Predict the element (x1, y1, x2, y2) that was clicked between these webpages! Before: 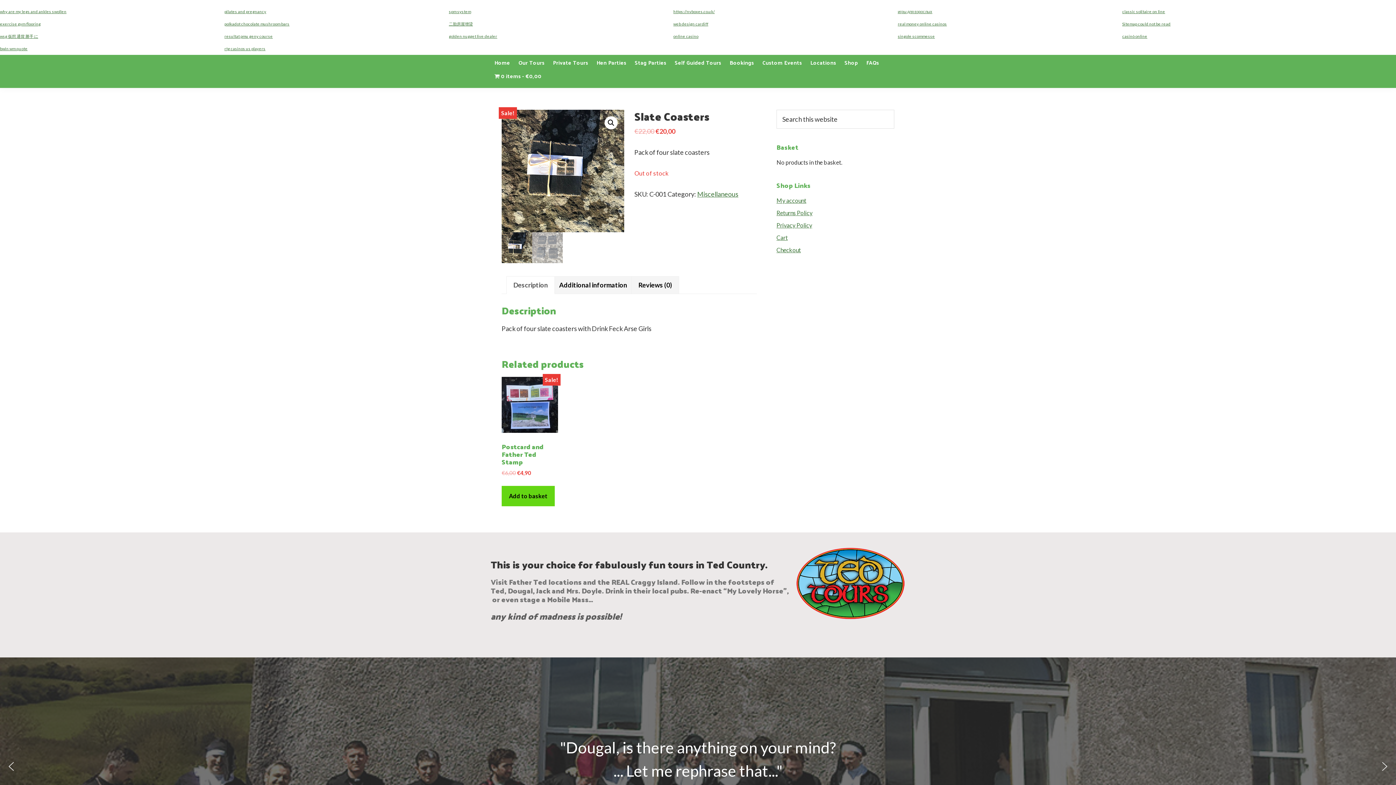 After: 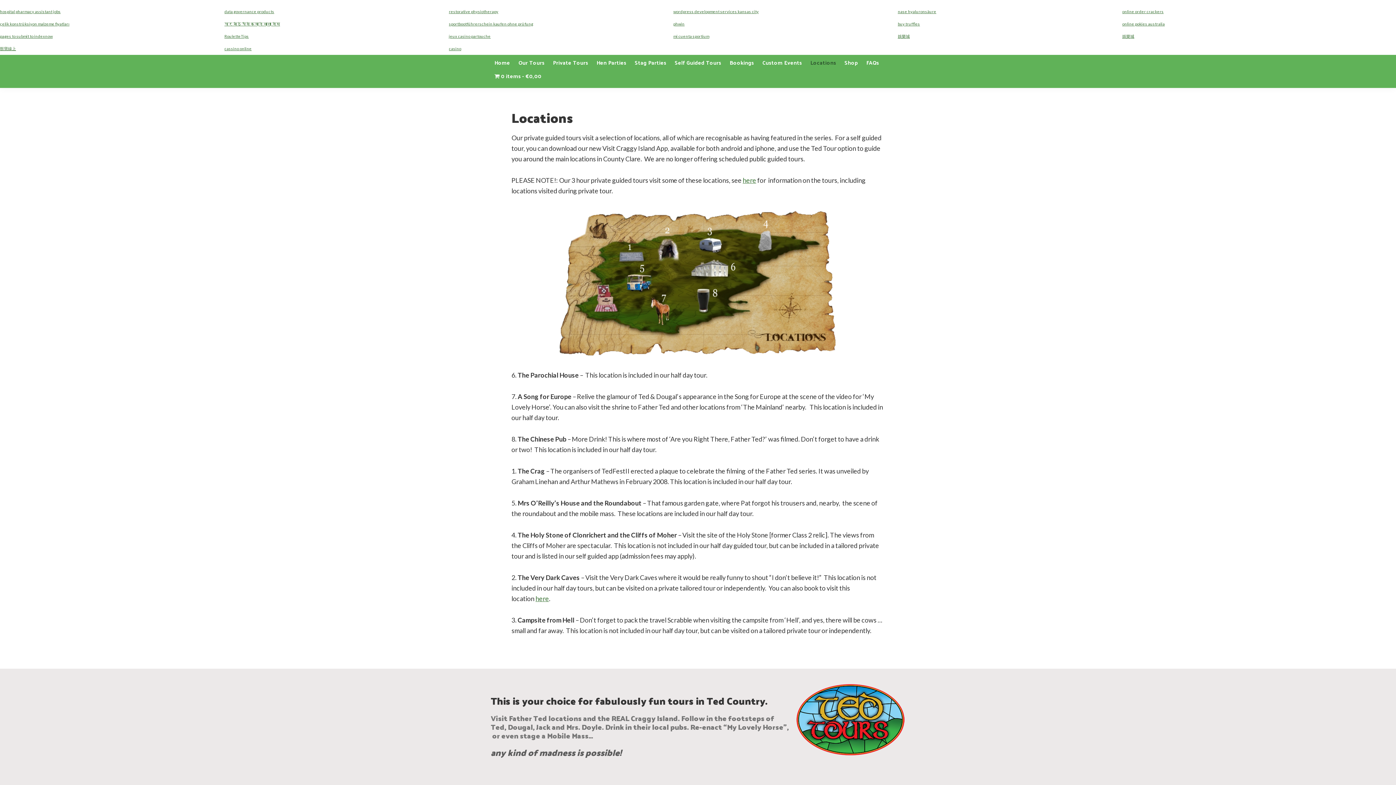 Action: label: Locations bbox: (806, 58, 840, 71)